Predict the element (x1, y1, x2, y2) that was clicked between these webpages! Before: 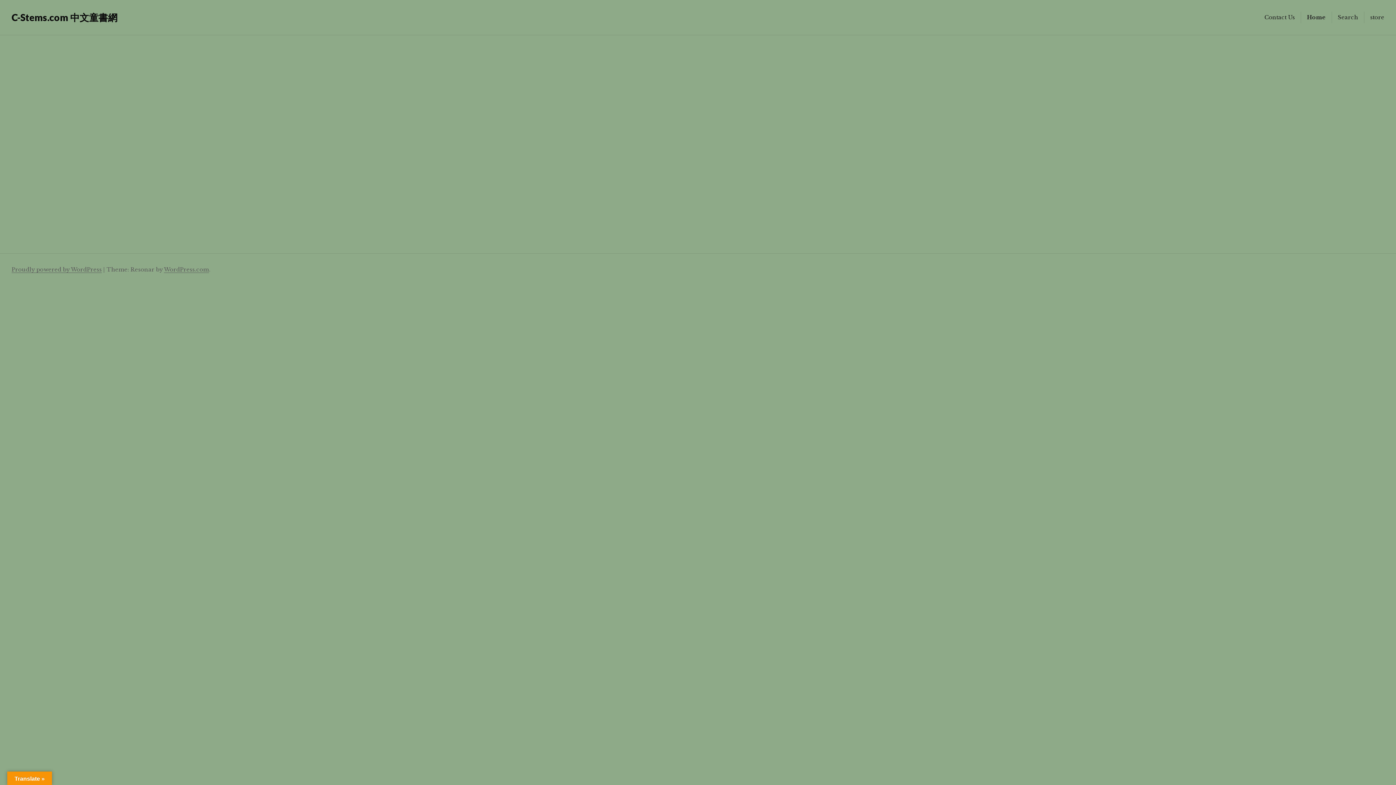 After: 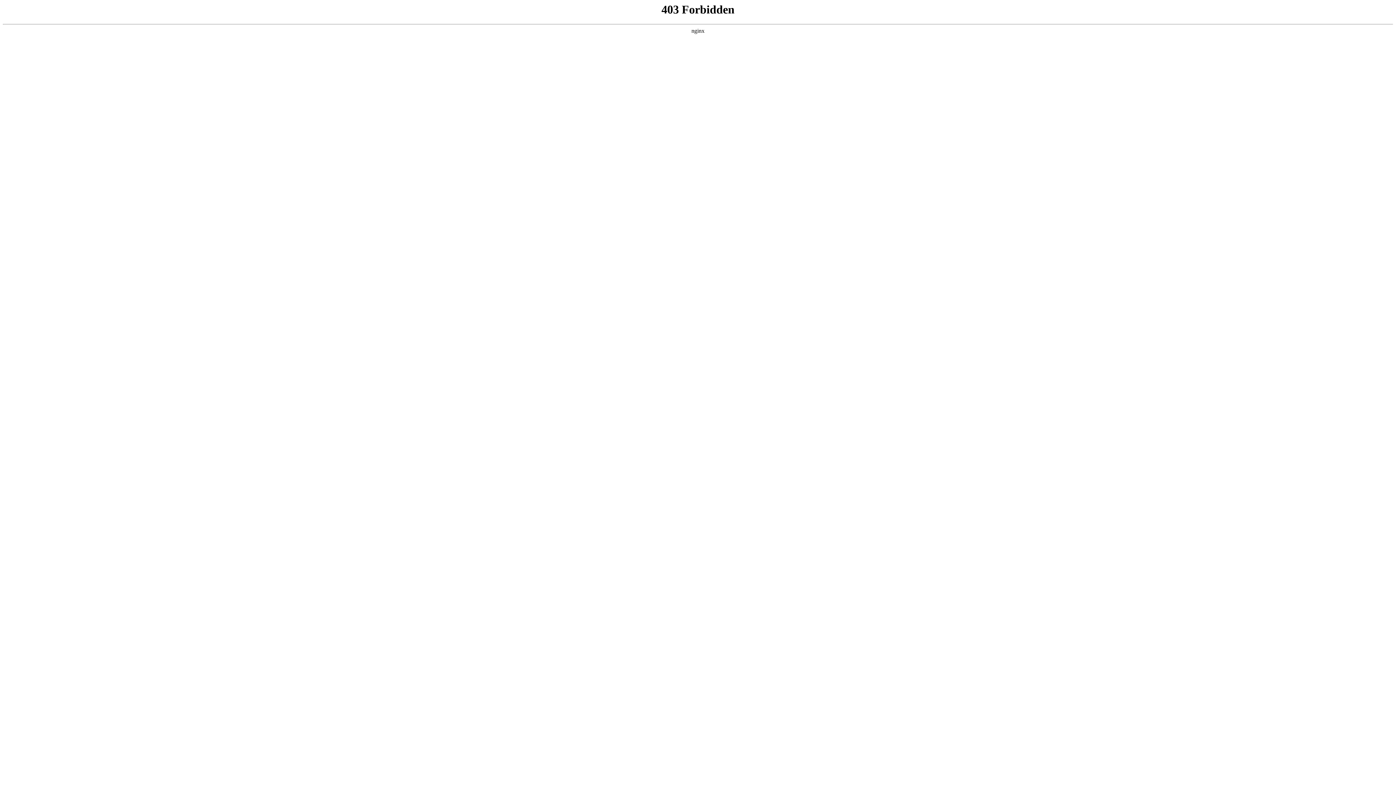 Action: bbox: (11, 266, 101, 273) label: Proudly powered by WordPress